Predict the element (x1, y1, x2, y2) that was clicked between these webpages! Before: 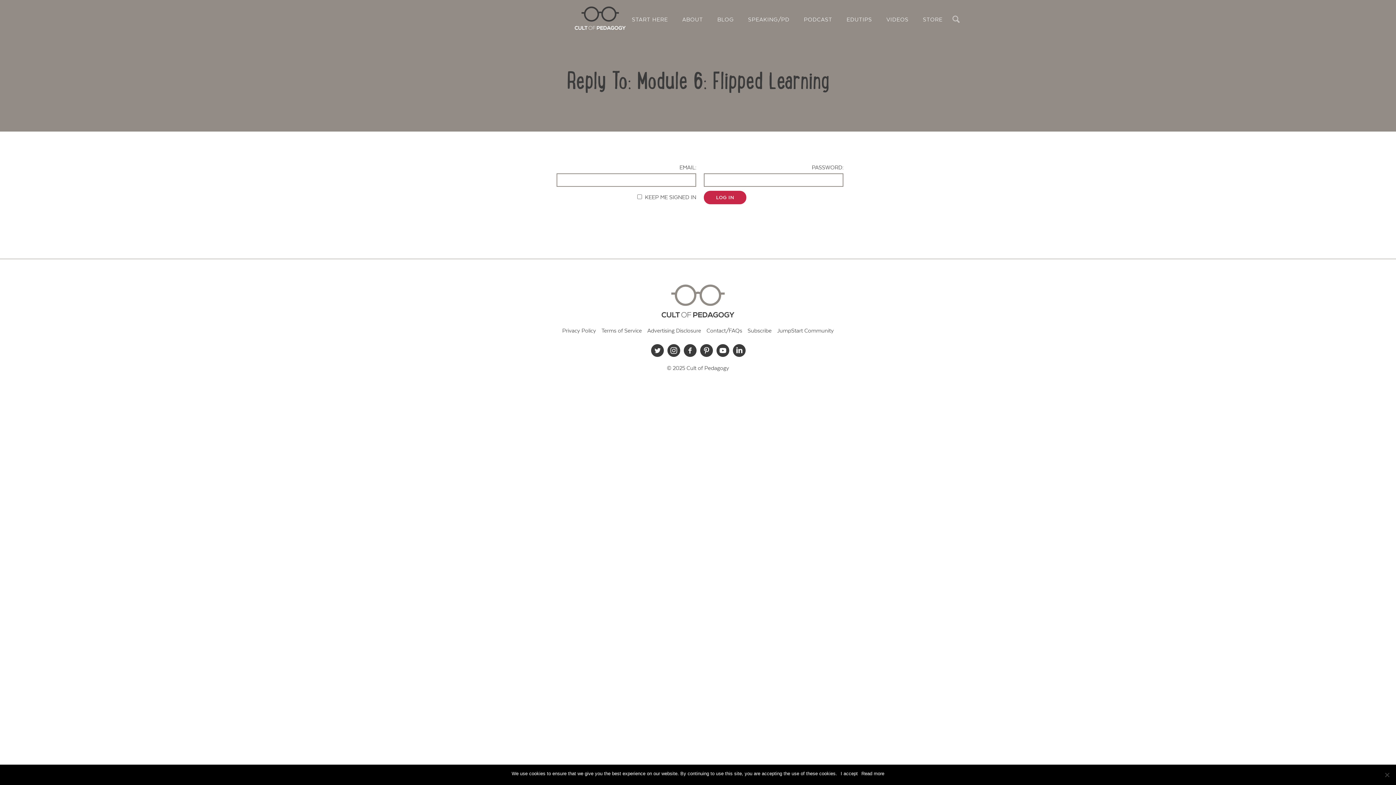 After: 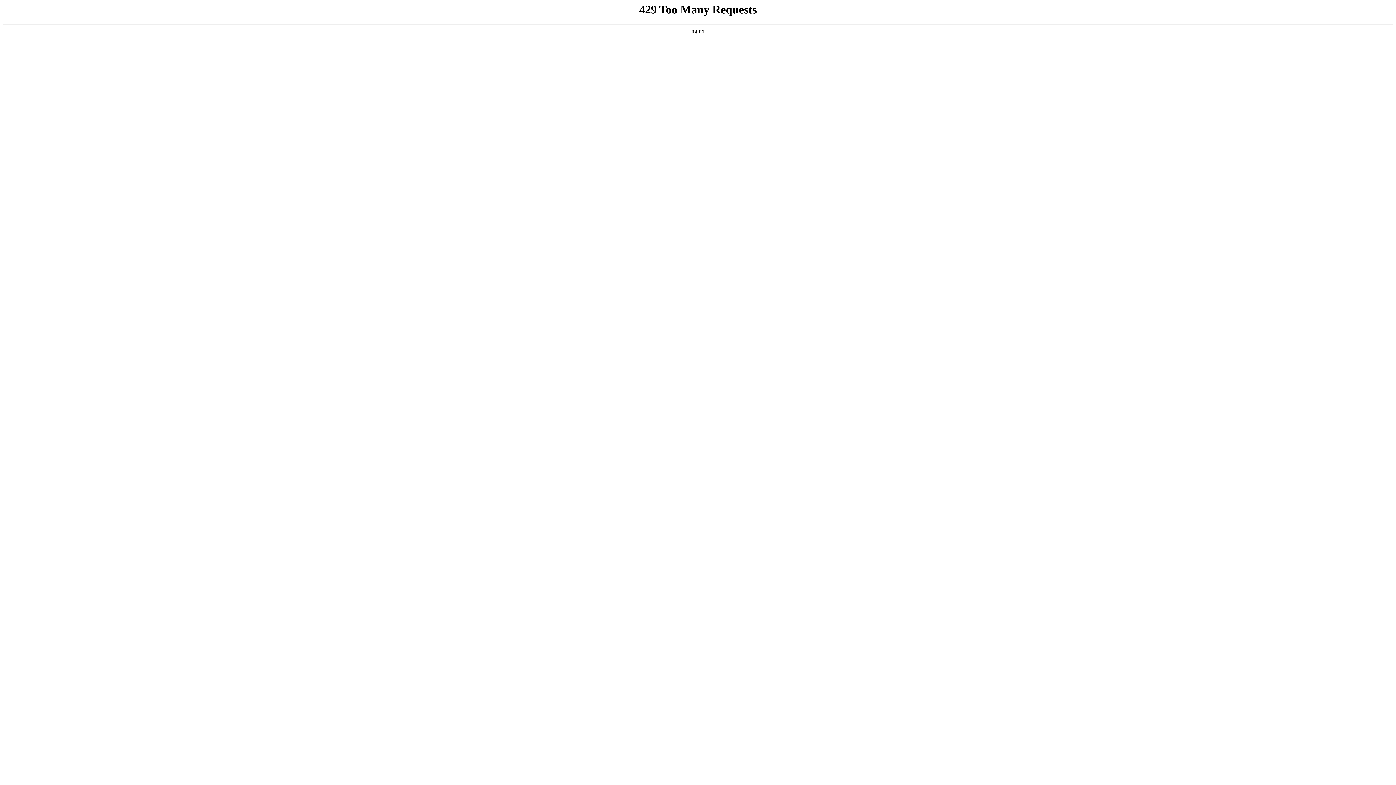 Action: label: Contact/FAQs bbox: (706, 326, 742, 336)